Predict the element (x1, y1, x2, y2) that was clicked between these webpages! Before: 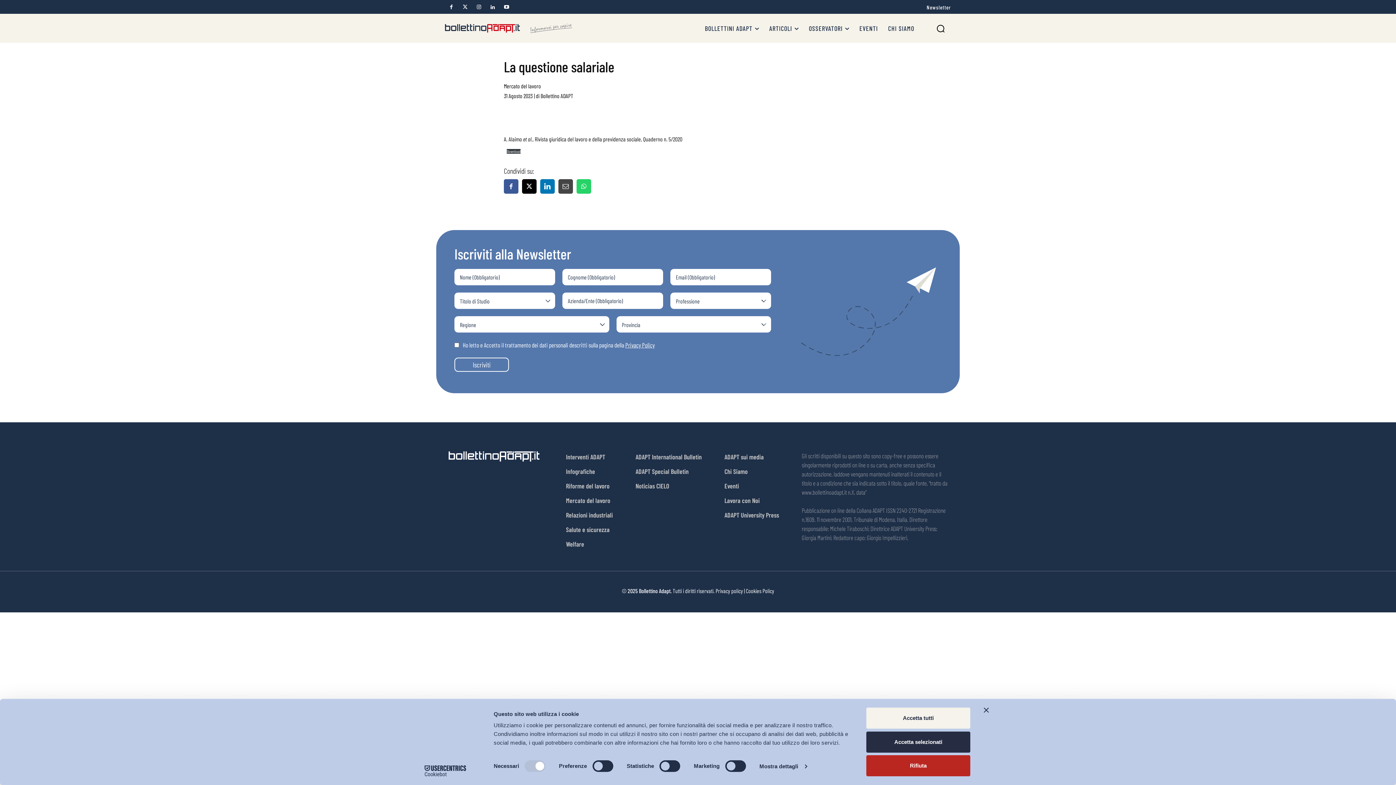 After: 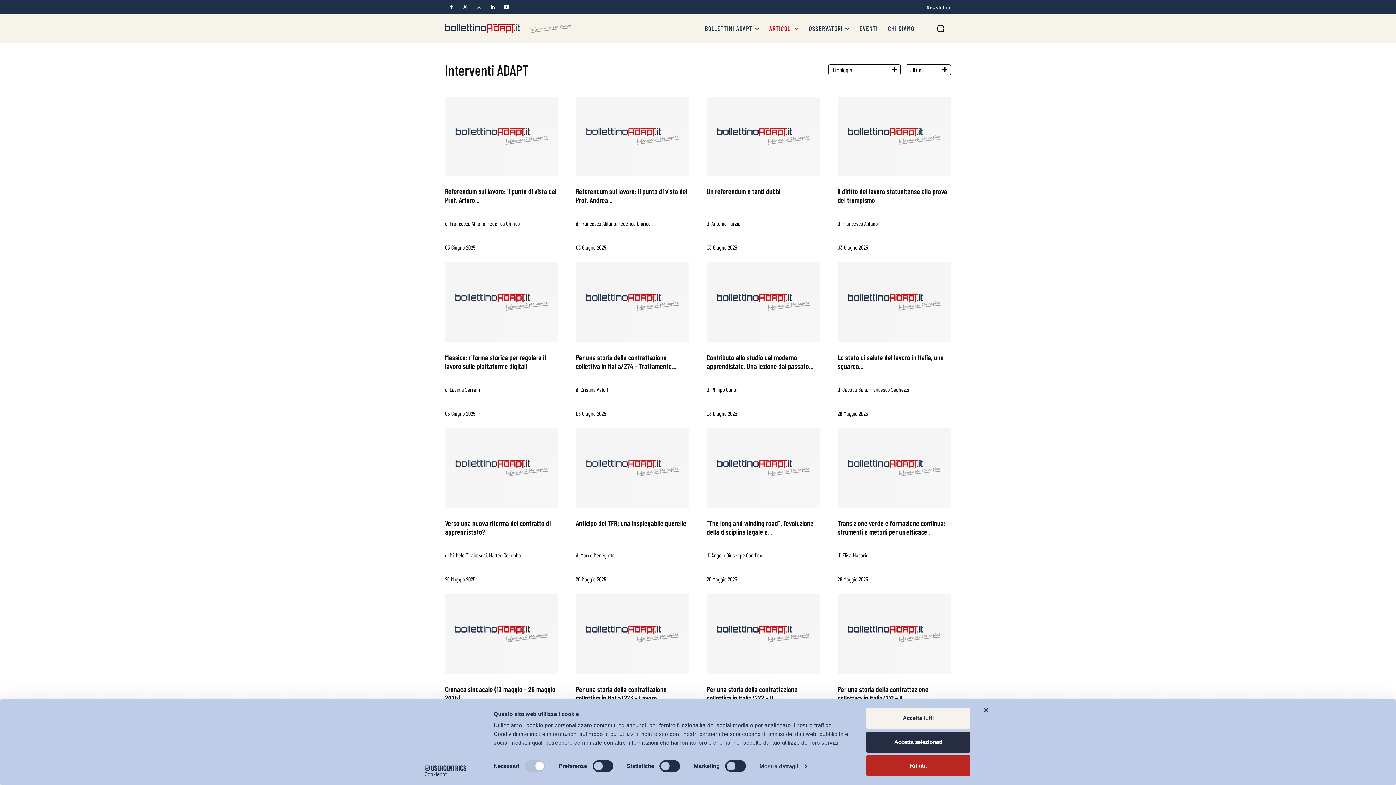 Action: label: Interventi ADAPT bbox: (566, 451, 613, 462)